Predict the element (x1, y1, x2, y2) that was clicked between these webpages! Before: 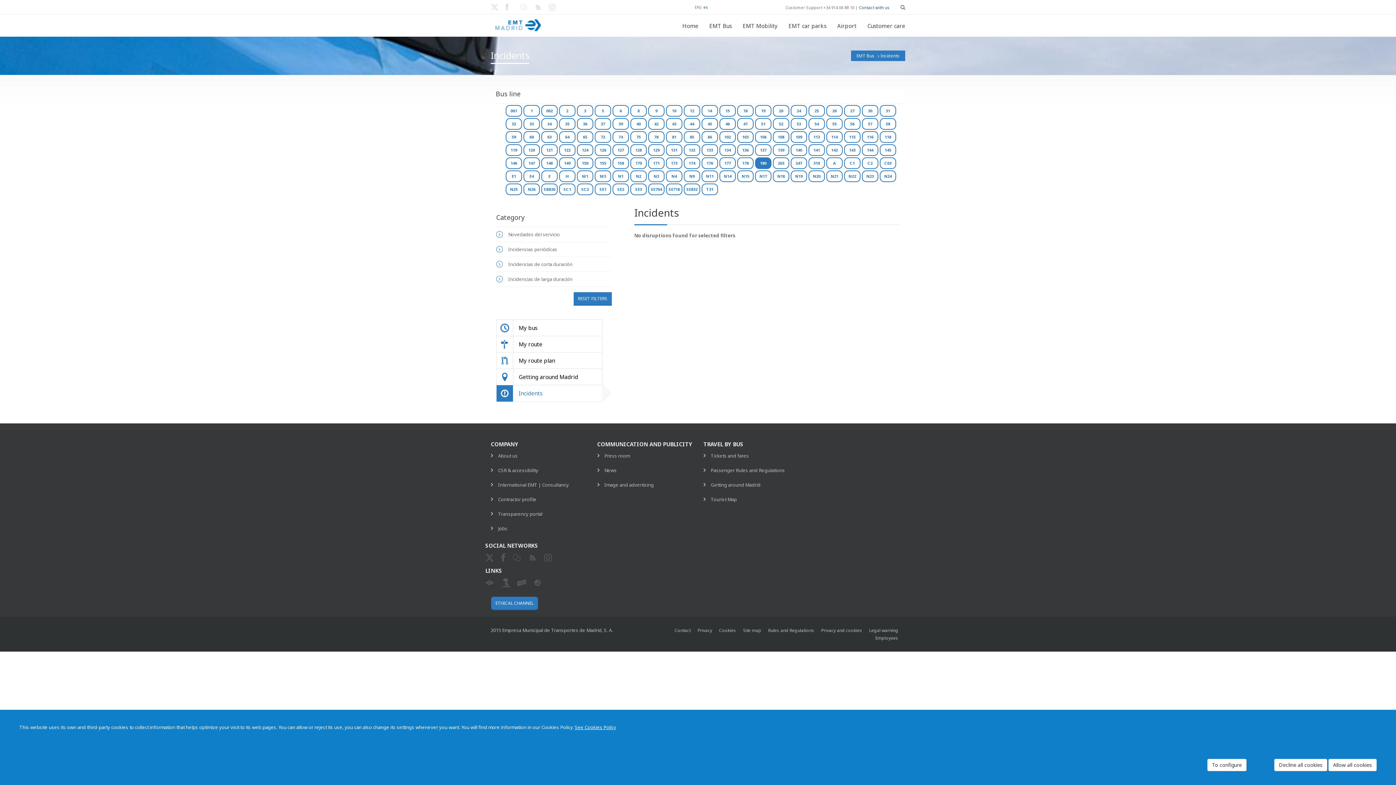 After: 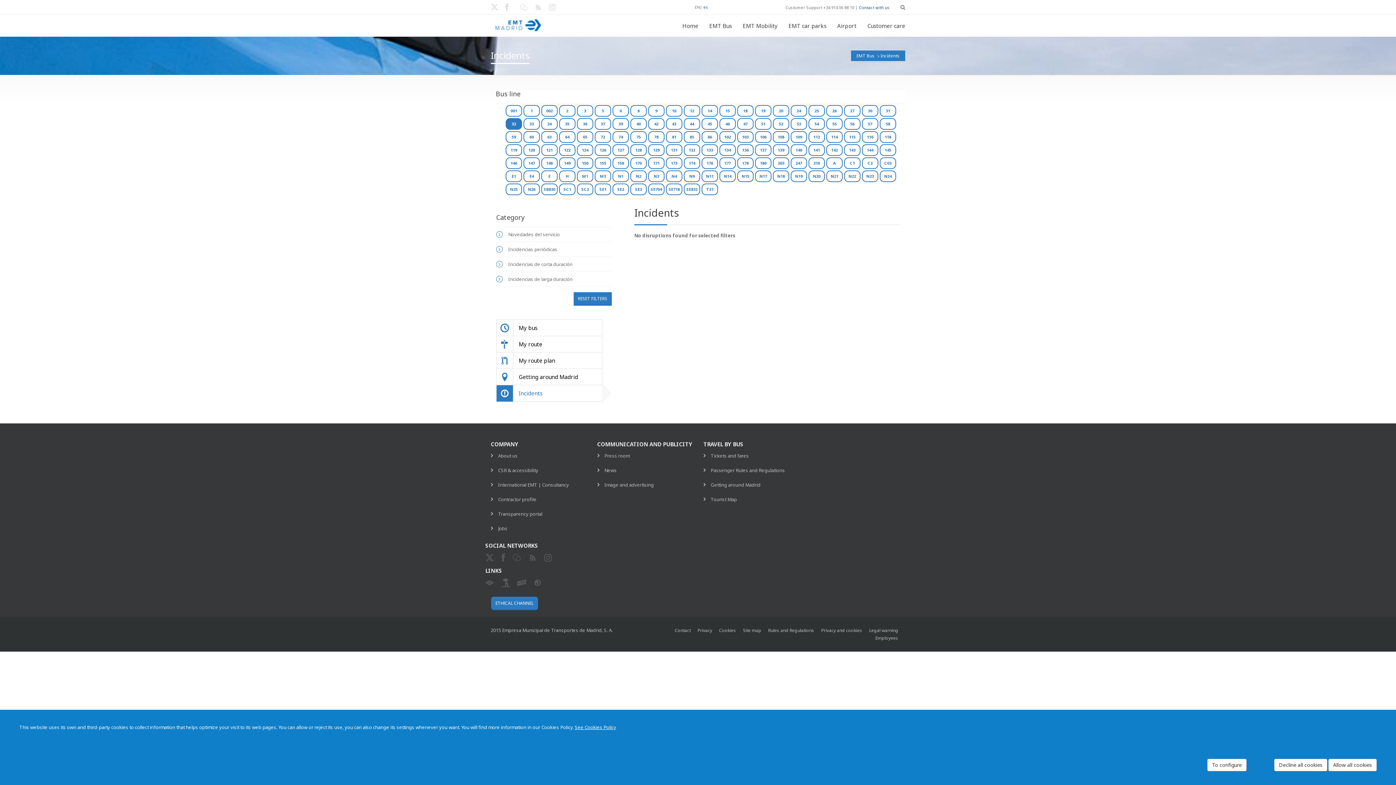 Action: bbox: (505, 118, 522, 129) label: 32